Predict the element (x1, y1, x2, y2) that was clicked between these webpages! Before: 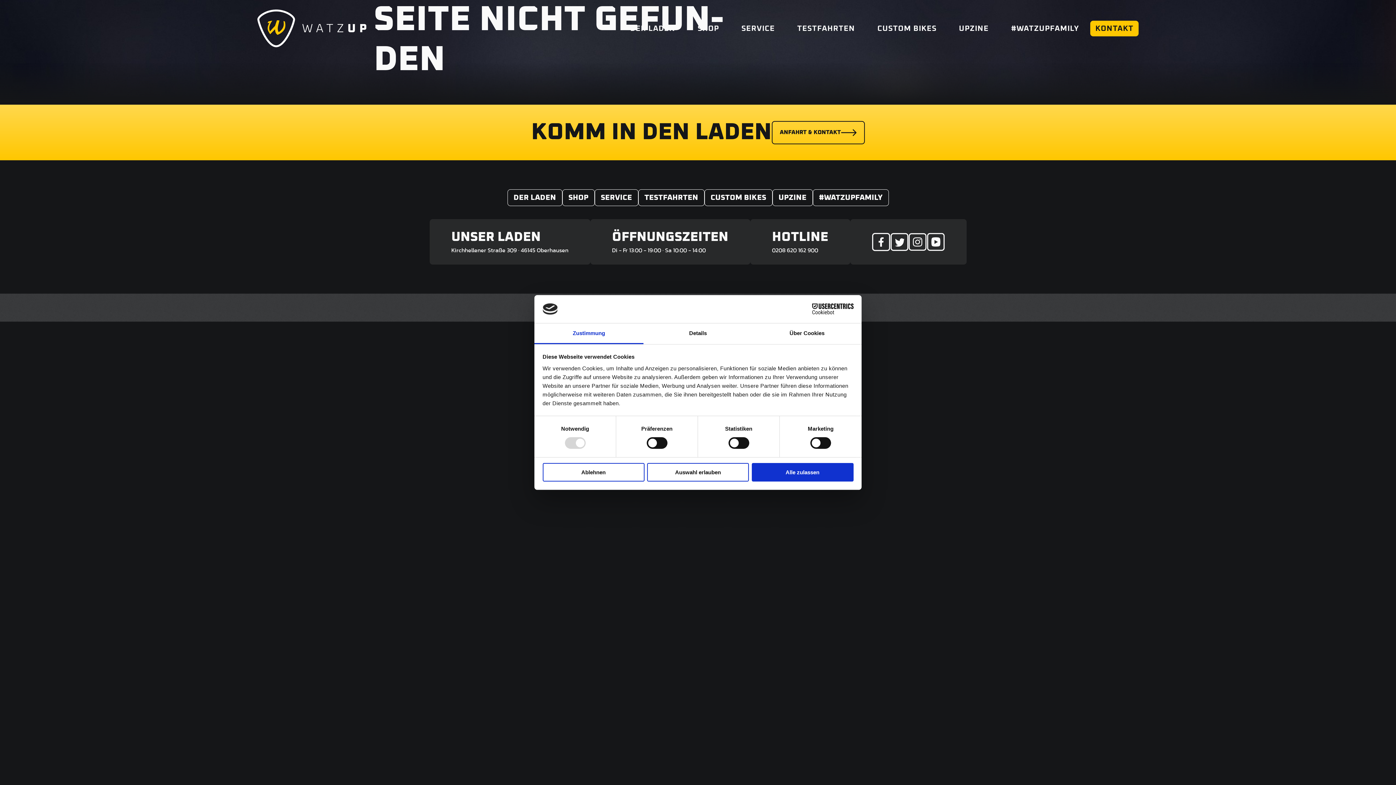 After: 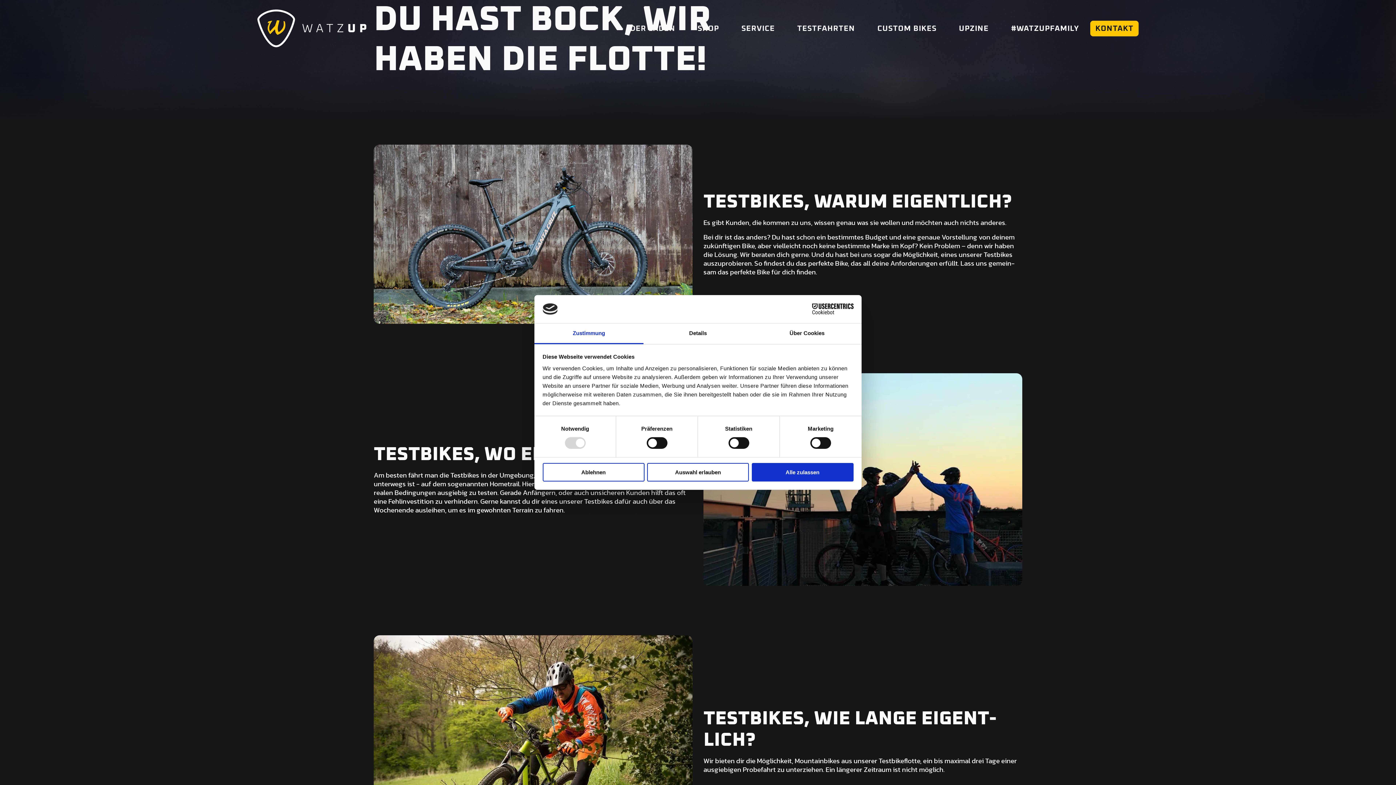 Action: label: TESTFAHRTEN bbox: (638, 189, 704, 206)